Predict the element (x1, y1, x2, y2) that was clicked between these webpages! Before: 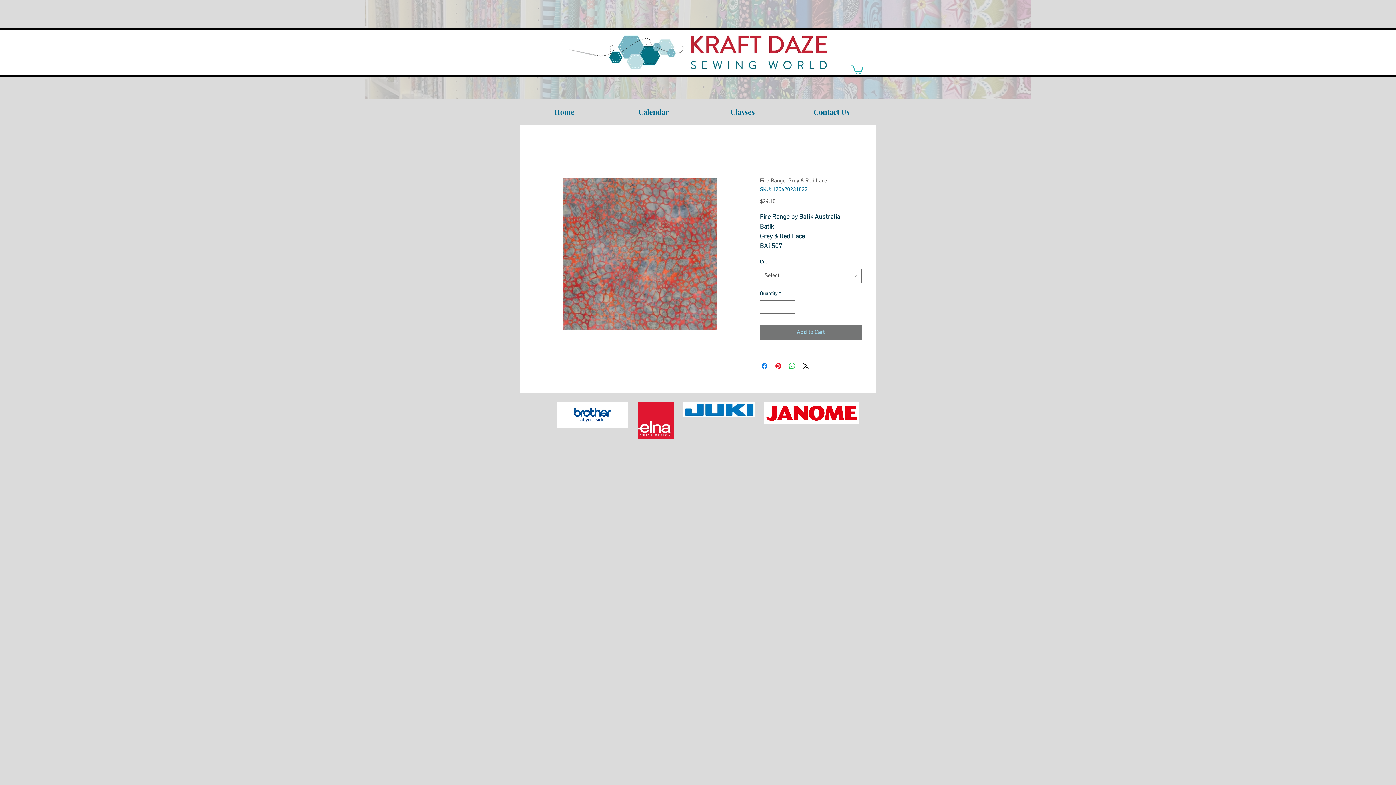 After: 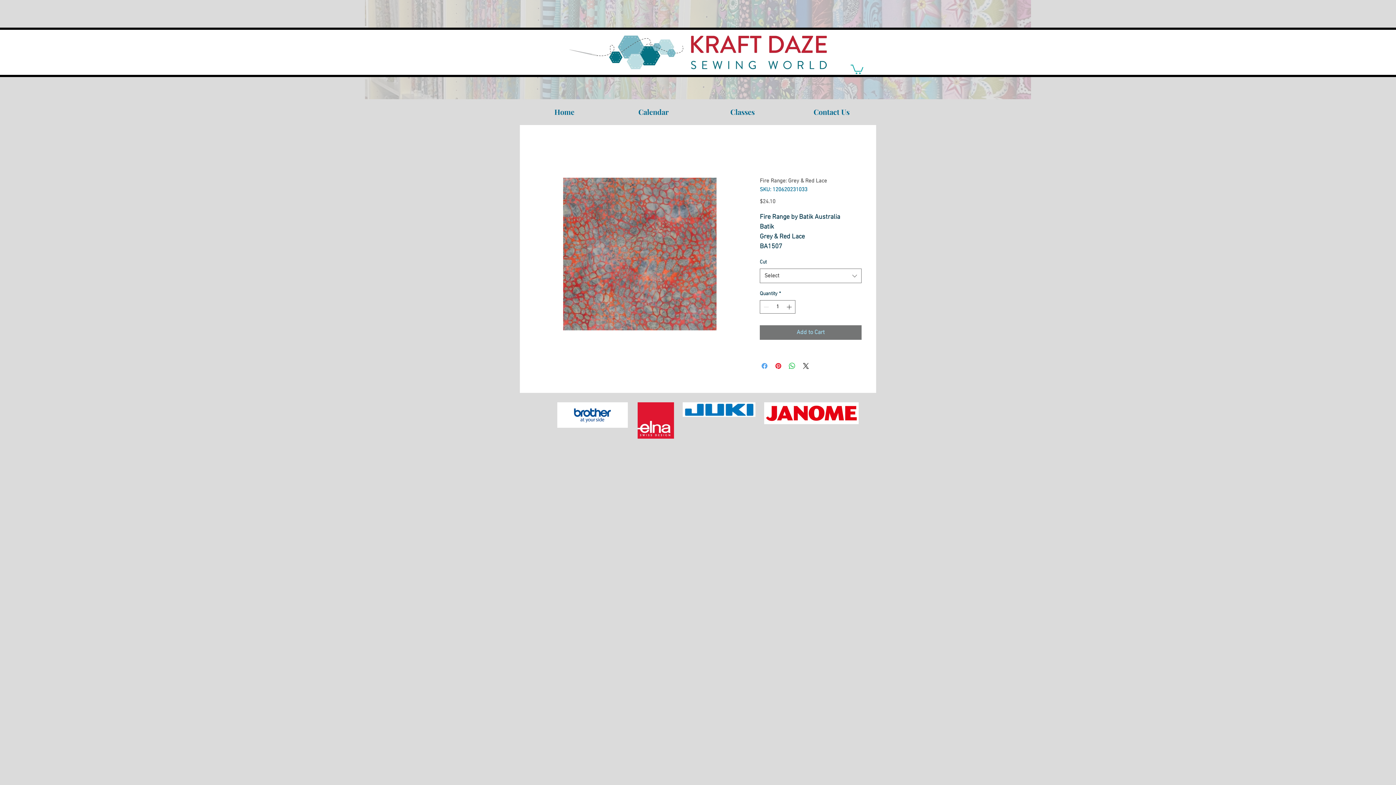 Action: label: Share on Facebook bbox: (760, 361, 769, 370)